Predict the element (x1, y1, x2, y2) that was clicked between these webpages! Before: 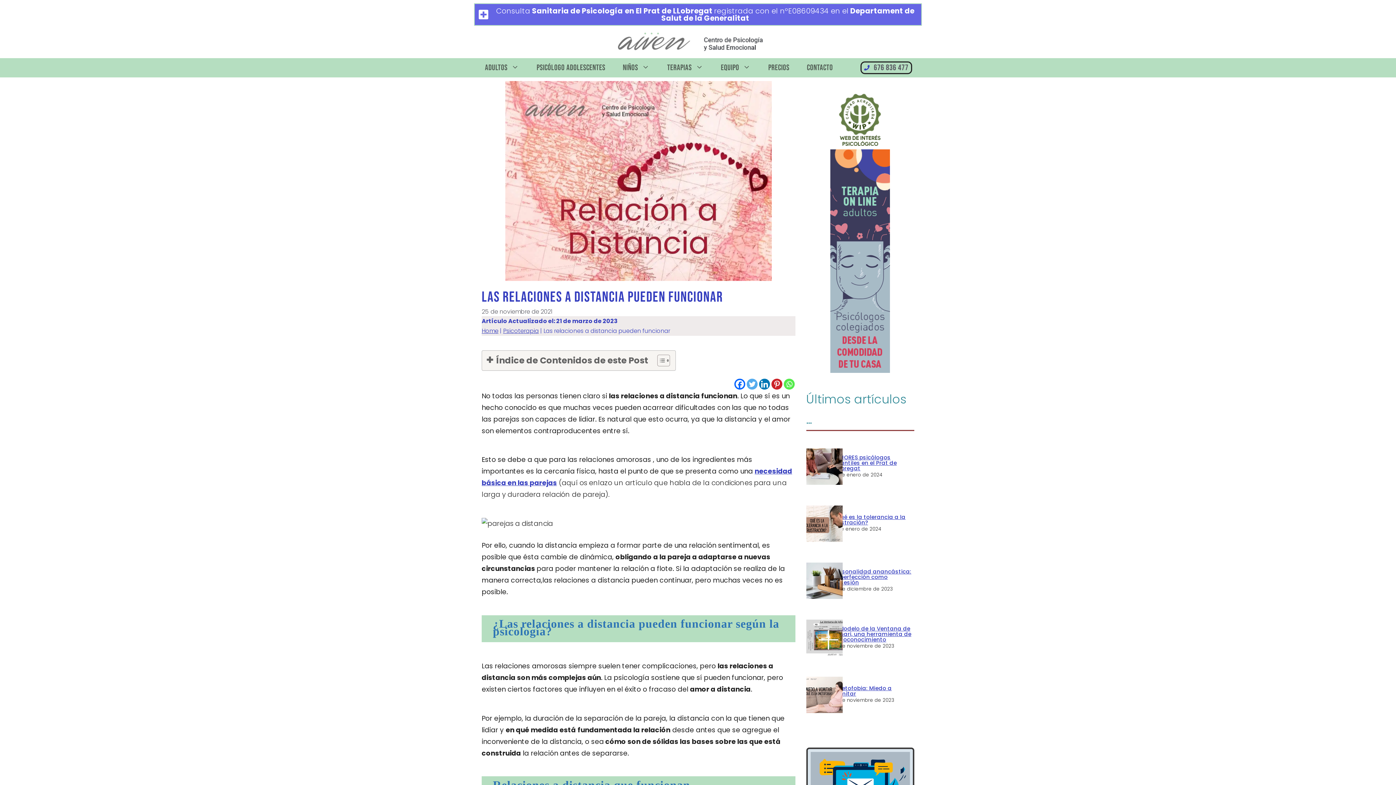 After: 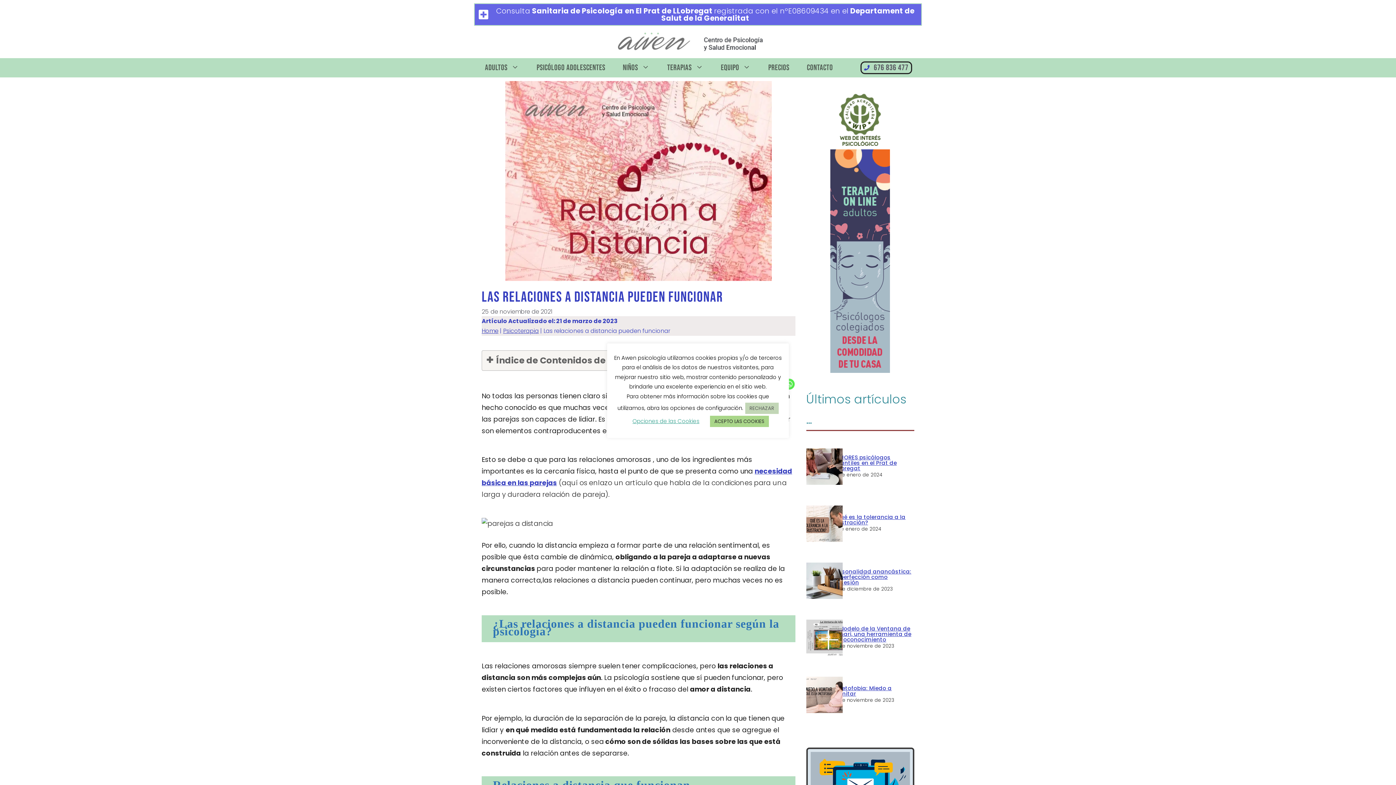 Action: bbox: (746, 378, 757, 389) label: Twitter